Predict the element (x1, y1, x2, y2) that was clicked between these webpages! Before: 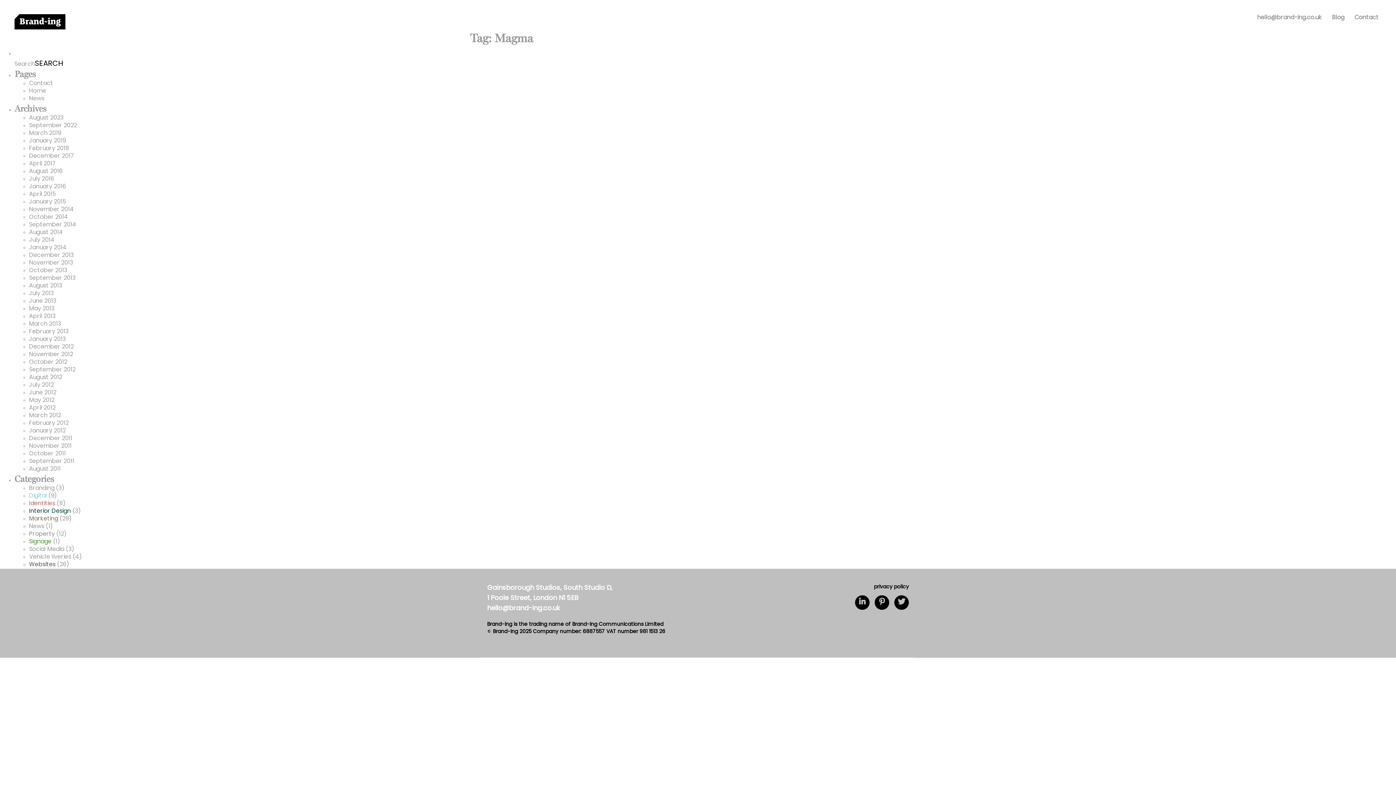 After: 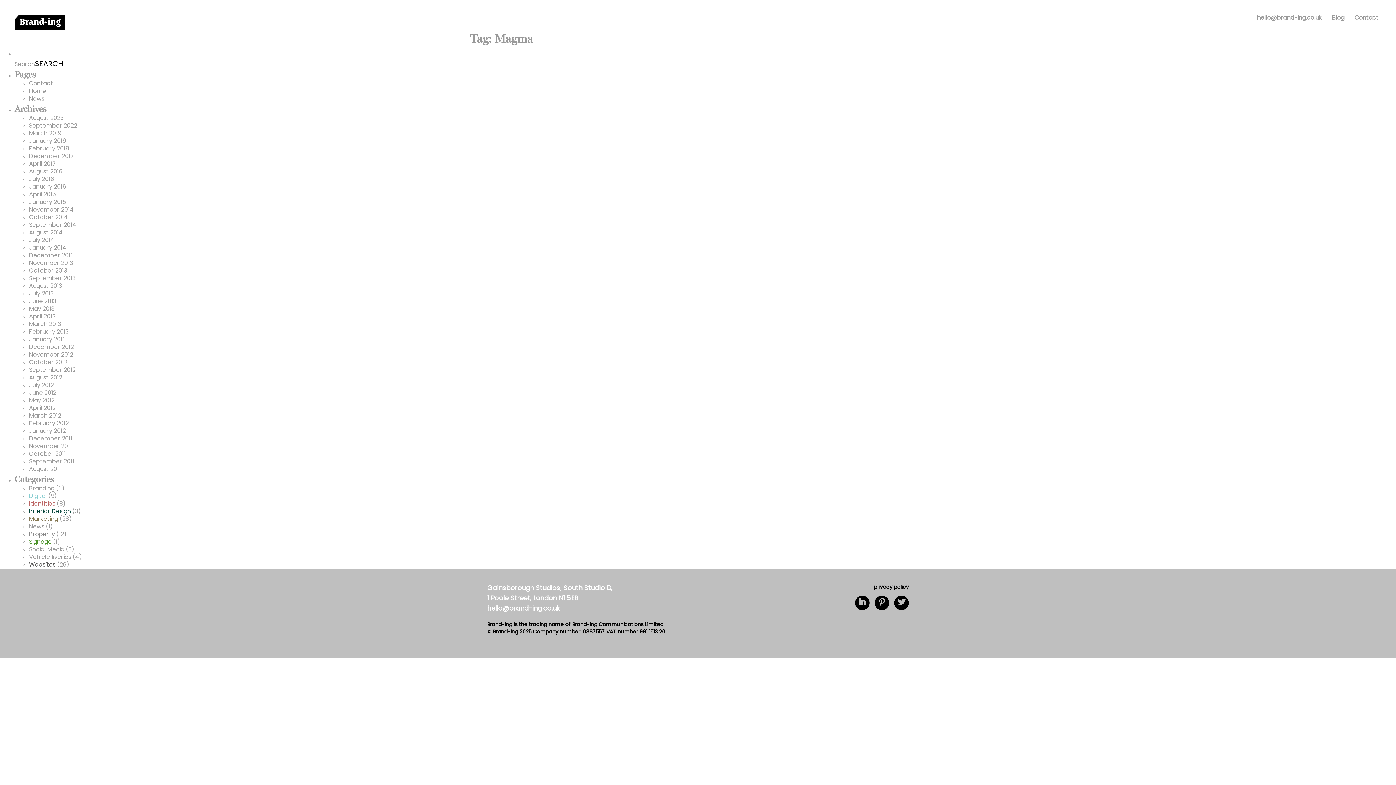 Action: bbox: (29, 306, 54, 311) label: May 2013